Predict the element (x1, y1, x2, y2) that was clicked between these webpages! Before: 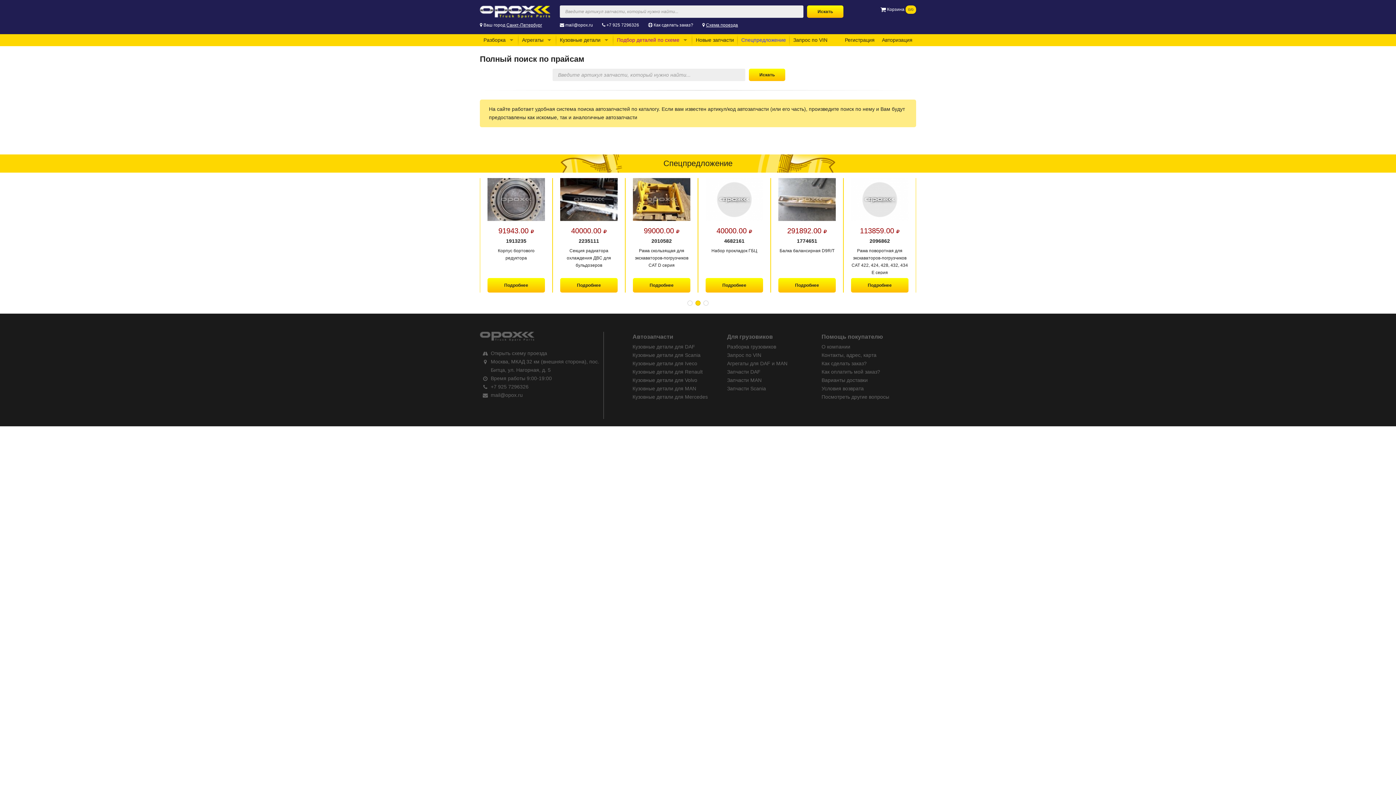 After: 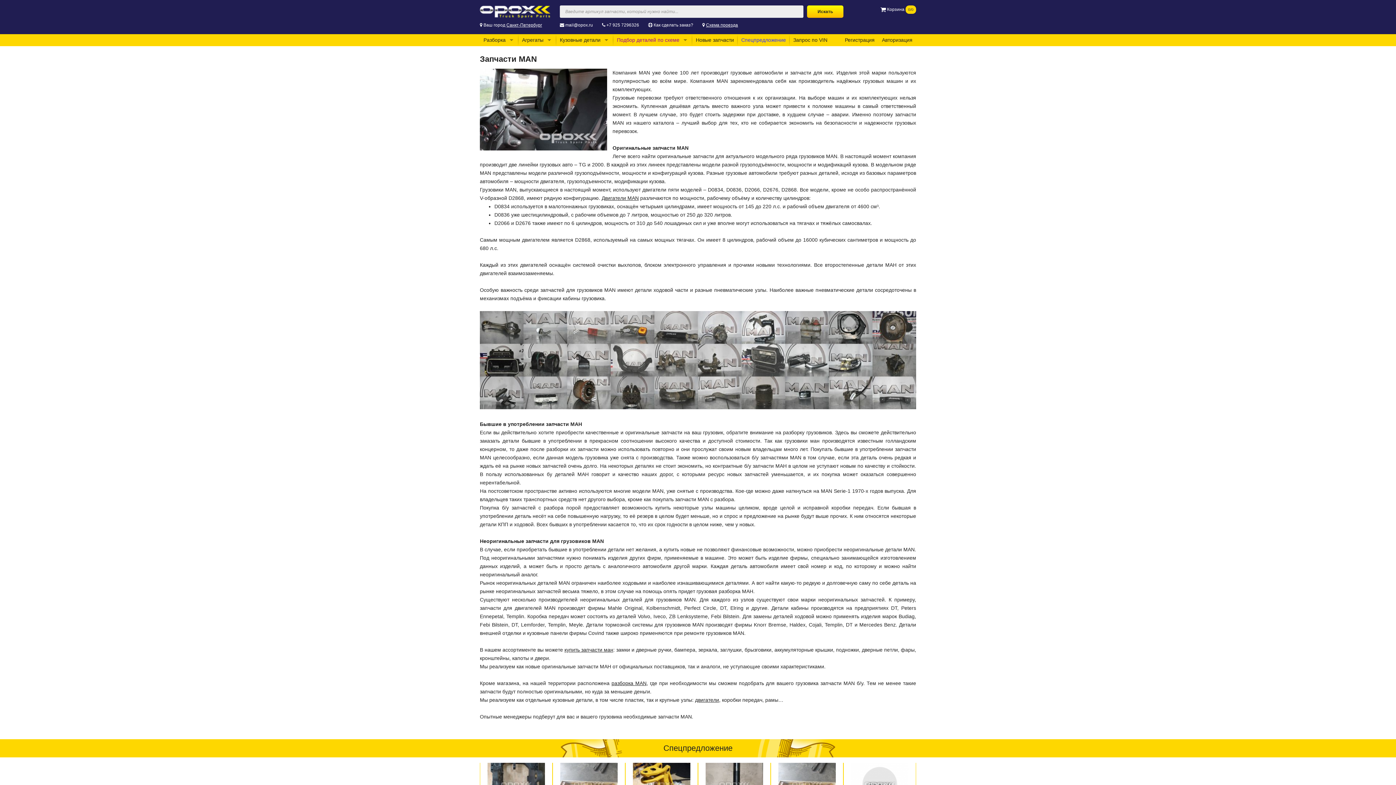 Action: label: Запчасти MAN bbox: (727, 377, 761, 383)